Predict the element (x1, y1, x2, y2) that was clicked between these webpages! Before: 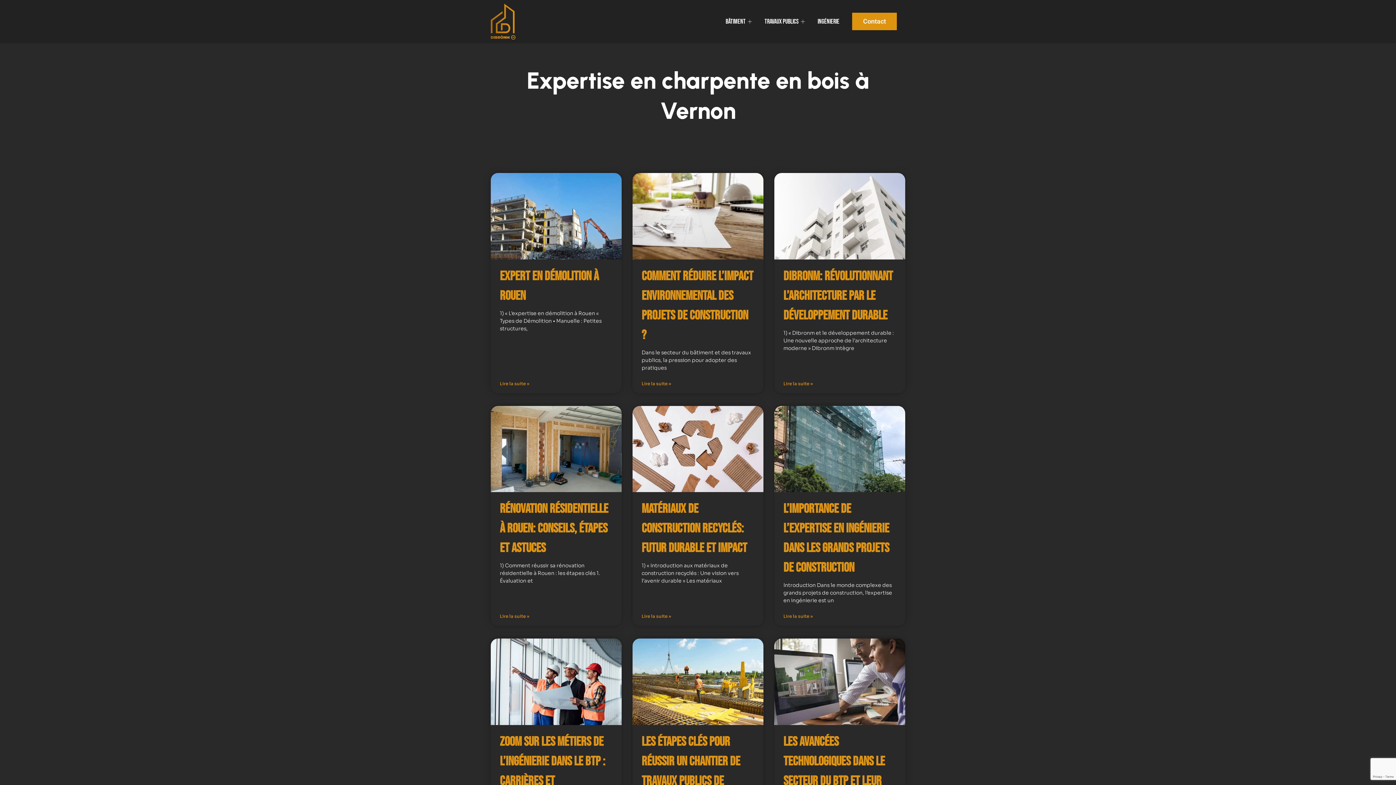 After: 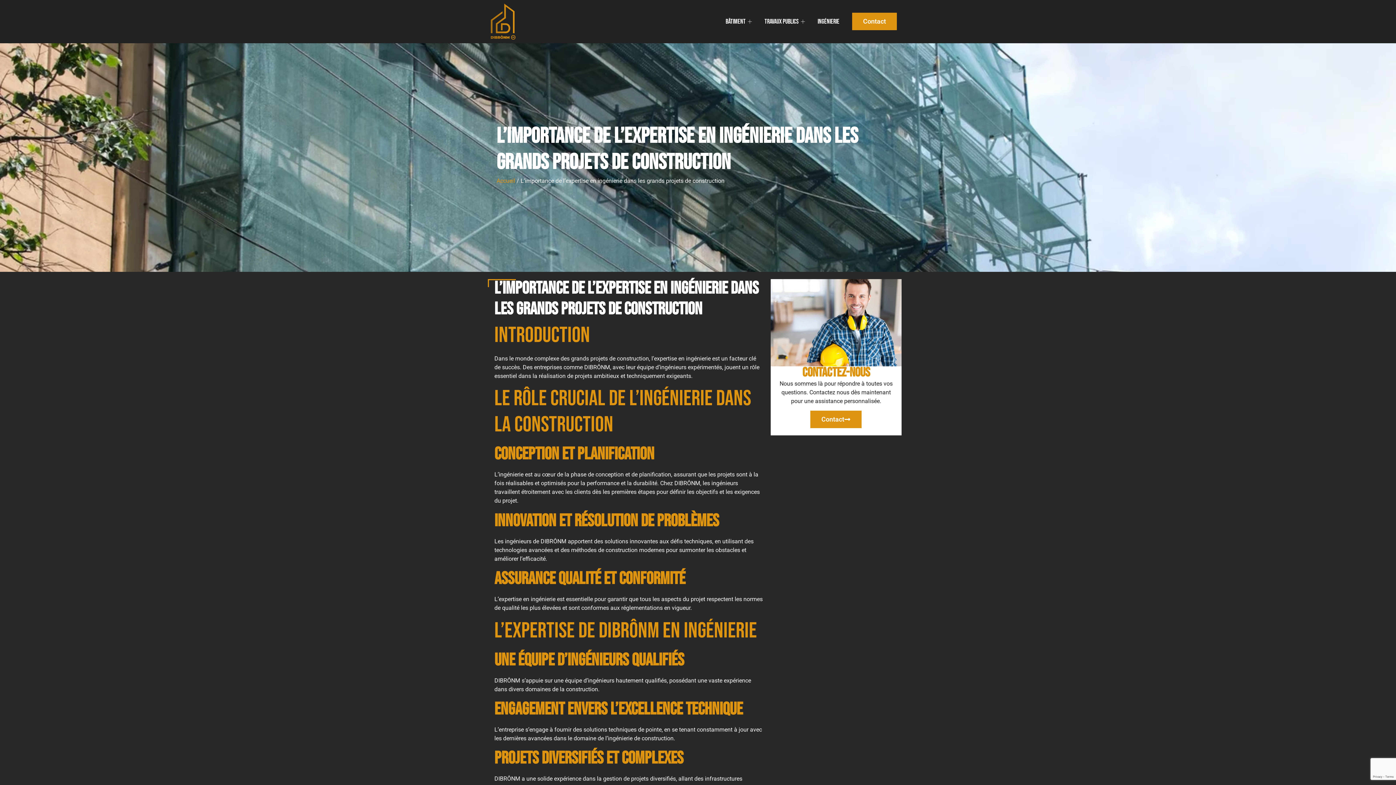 Action: label: En savoir plus sur L’importance de l’expertise en ingénierie dans les grands projets de construction bbox: (783, 613, 813, 619)